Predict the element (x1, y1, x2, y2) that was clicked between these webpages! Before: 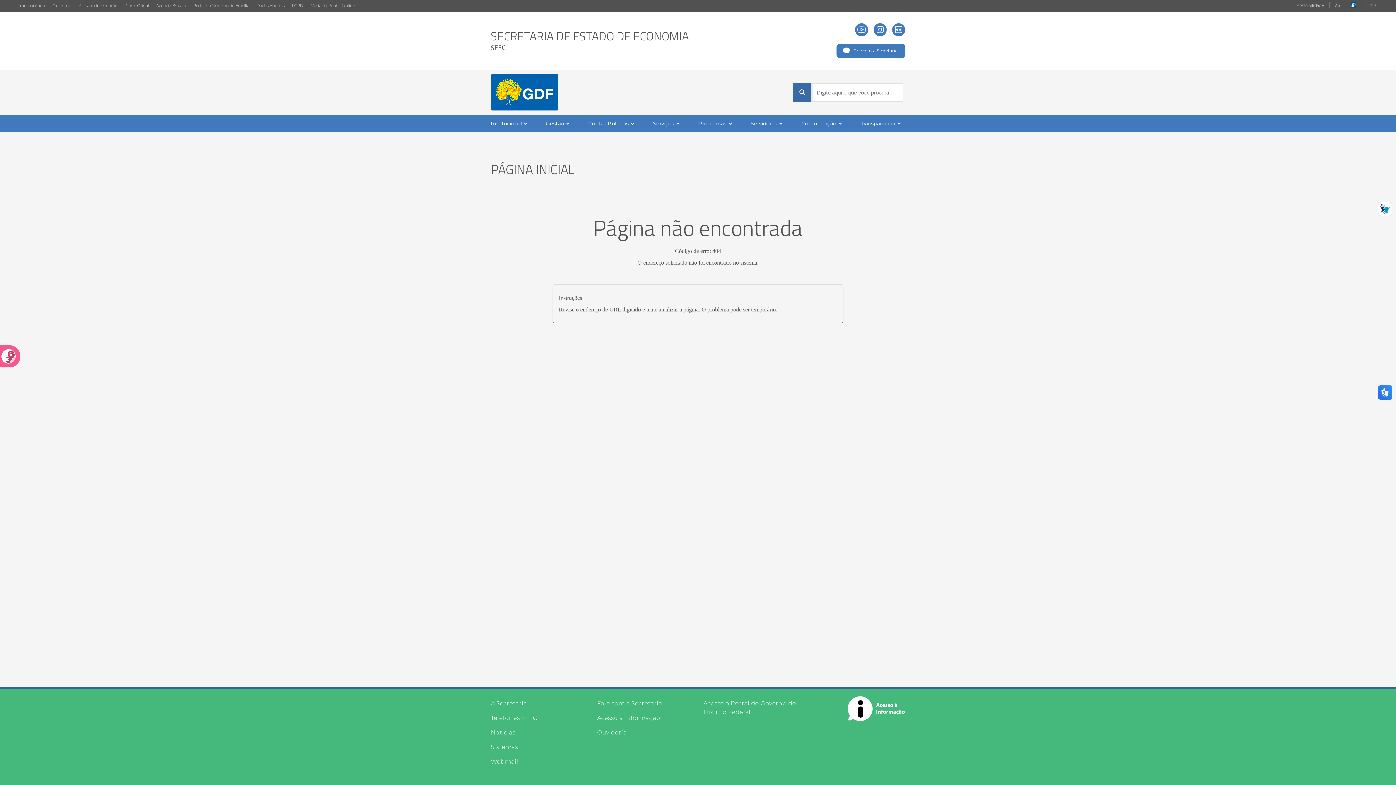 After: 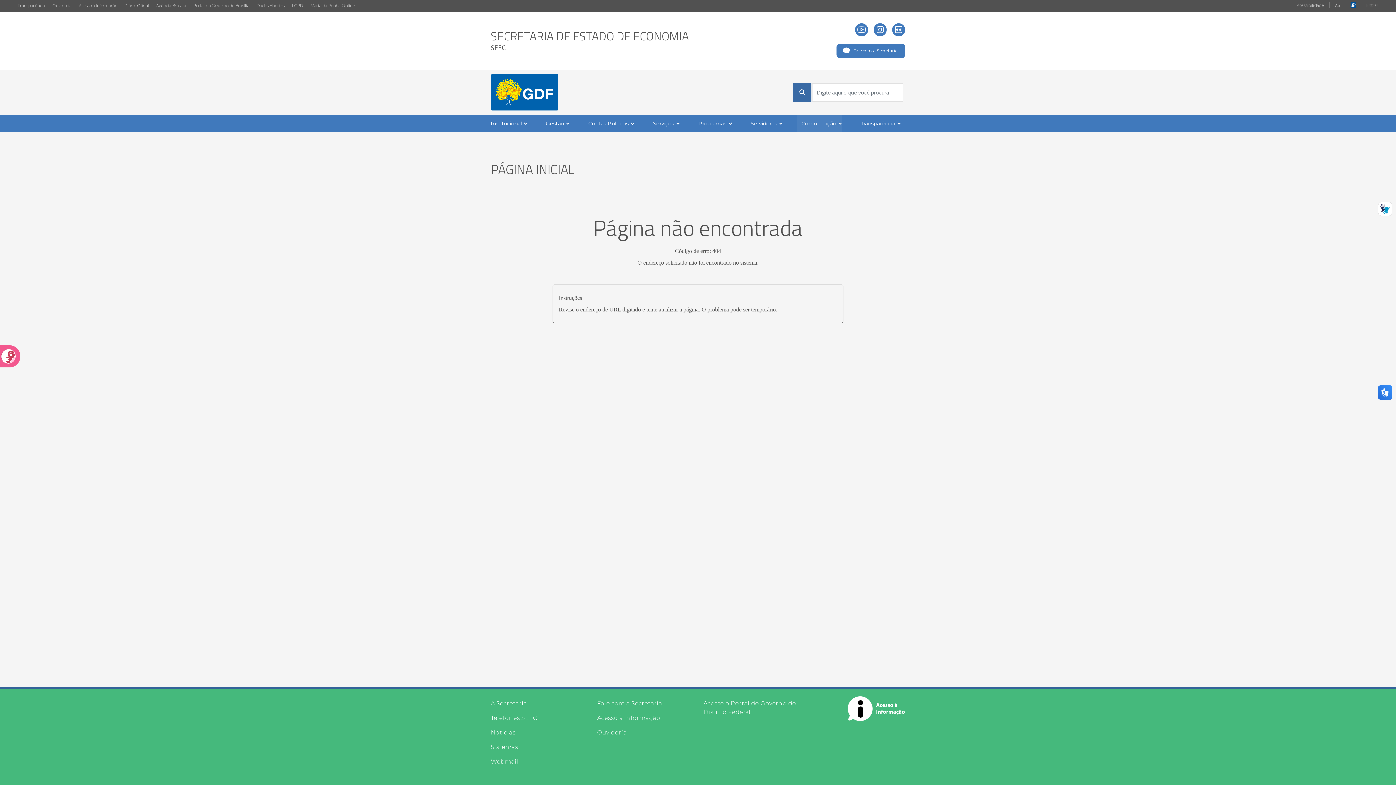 Action: label: Comunicação bbox: (797, 114, 842, 132)